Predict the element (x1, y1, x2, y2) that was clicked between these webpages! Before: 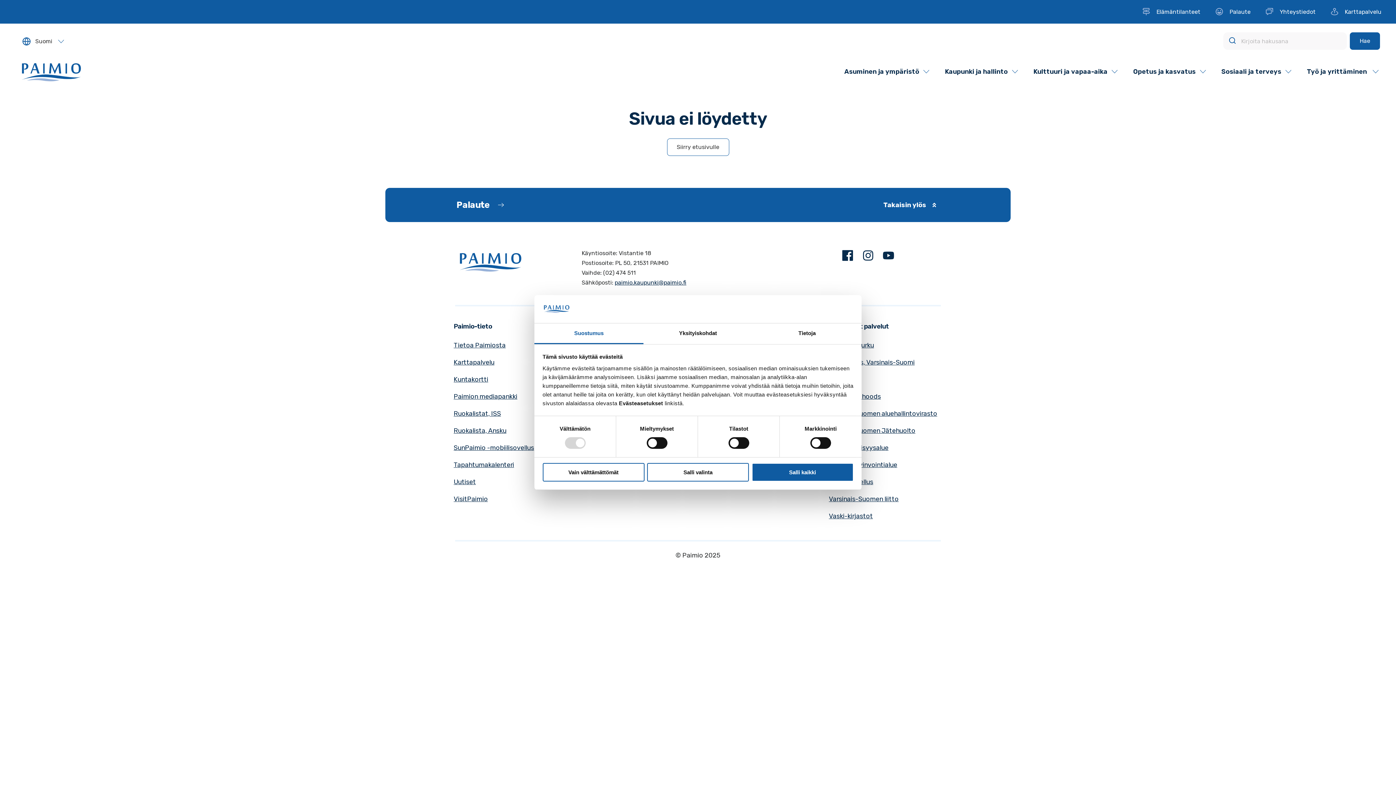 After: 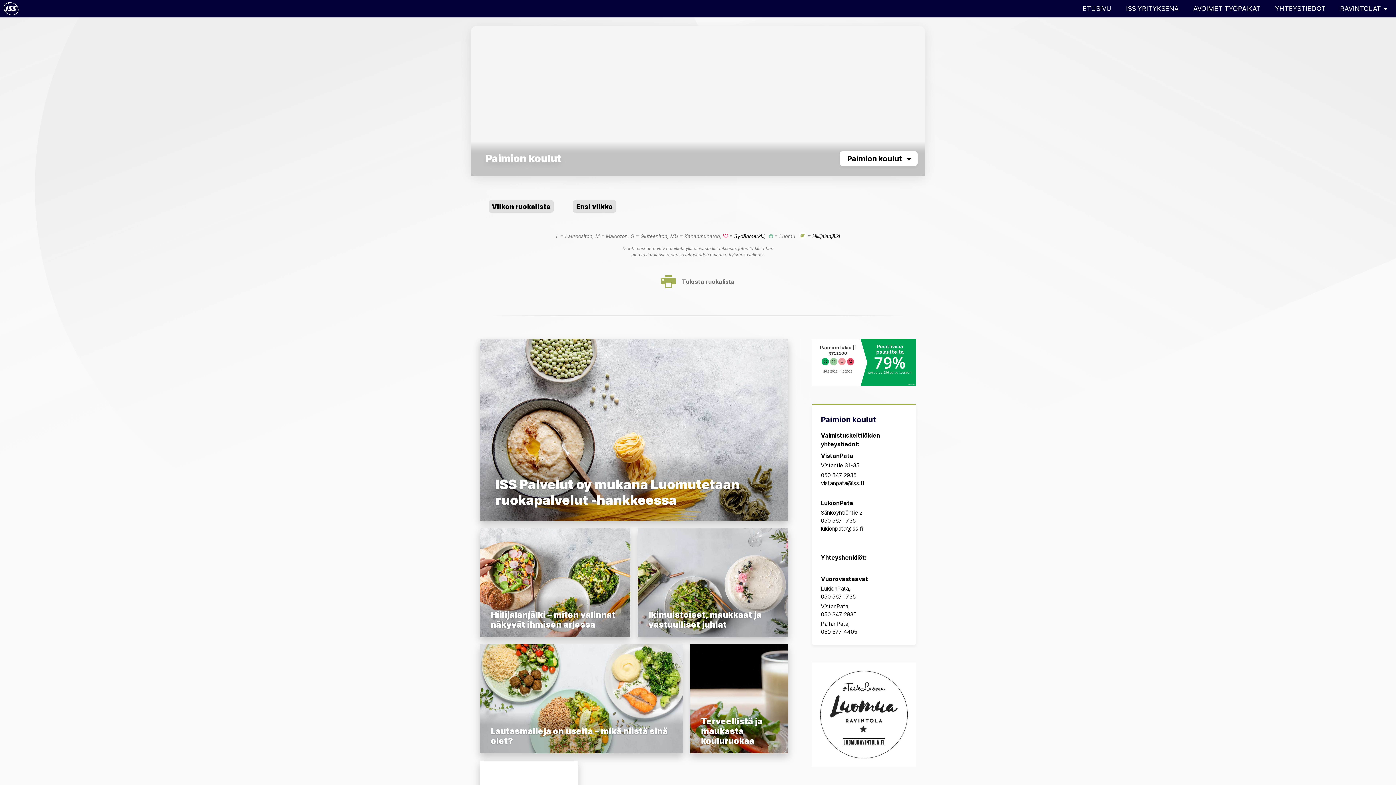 Action: bbox: (453, 408, 501, 418) label: Ruokalistat, ISS